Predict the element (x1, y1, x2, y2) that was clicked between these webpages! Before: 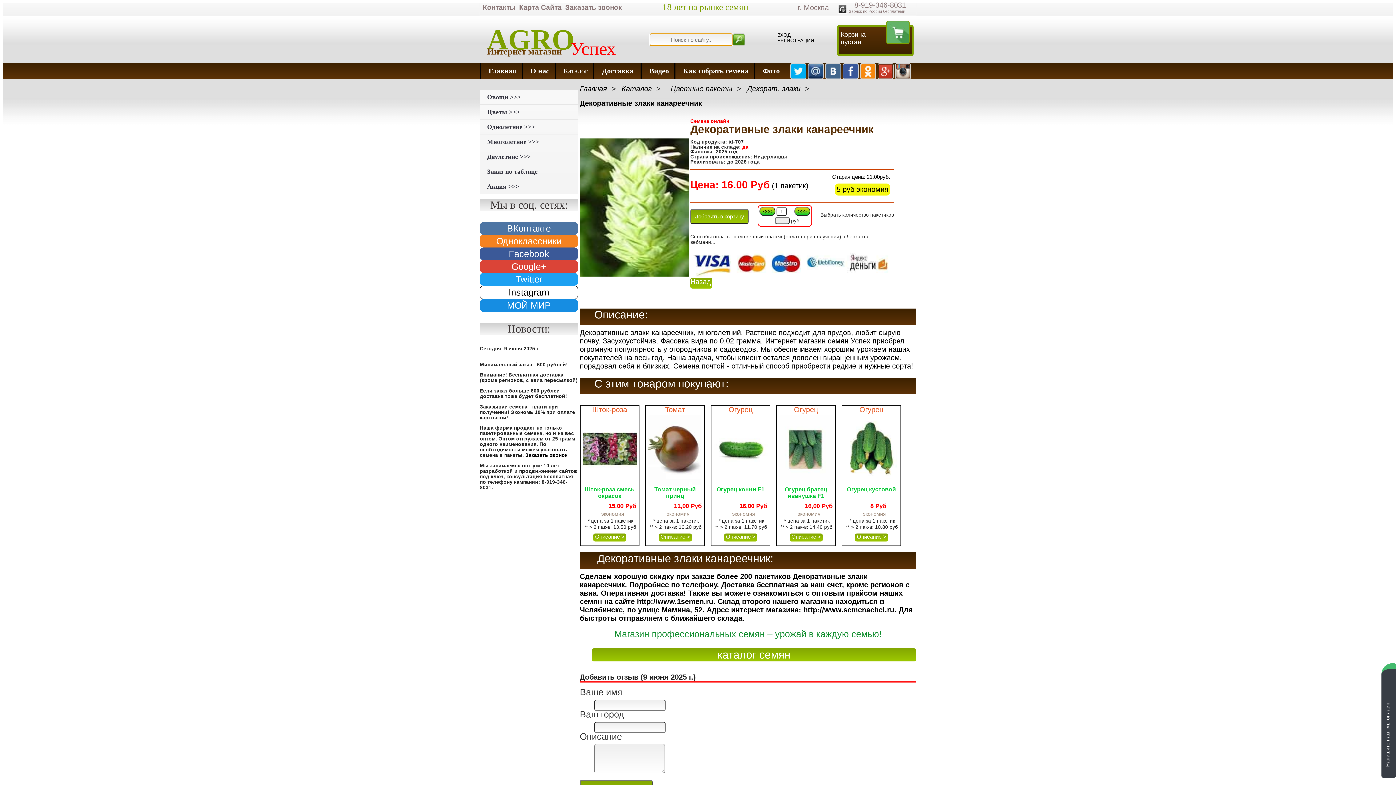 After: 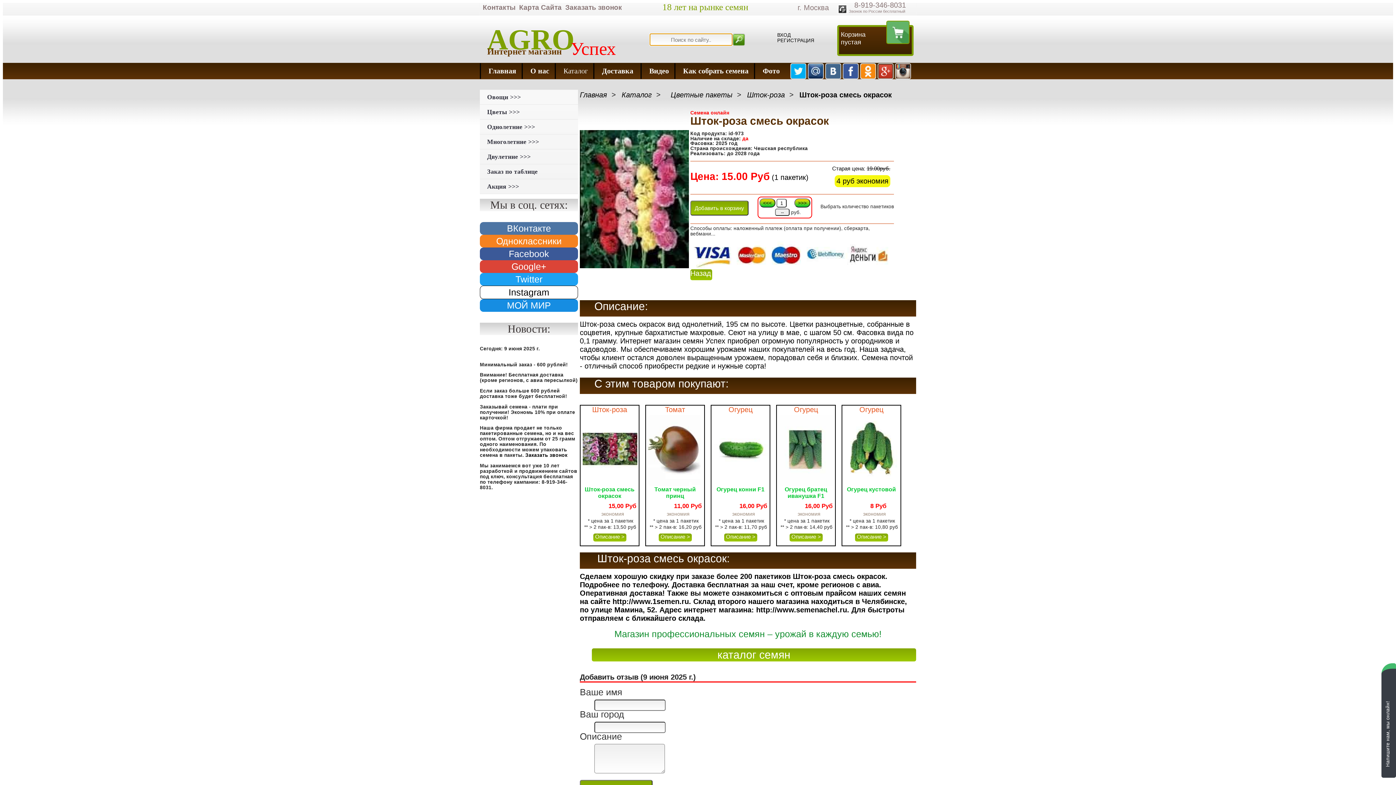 Action: label: Шток-роза смесь окрасок bbox: (580, 483, 638, 499)